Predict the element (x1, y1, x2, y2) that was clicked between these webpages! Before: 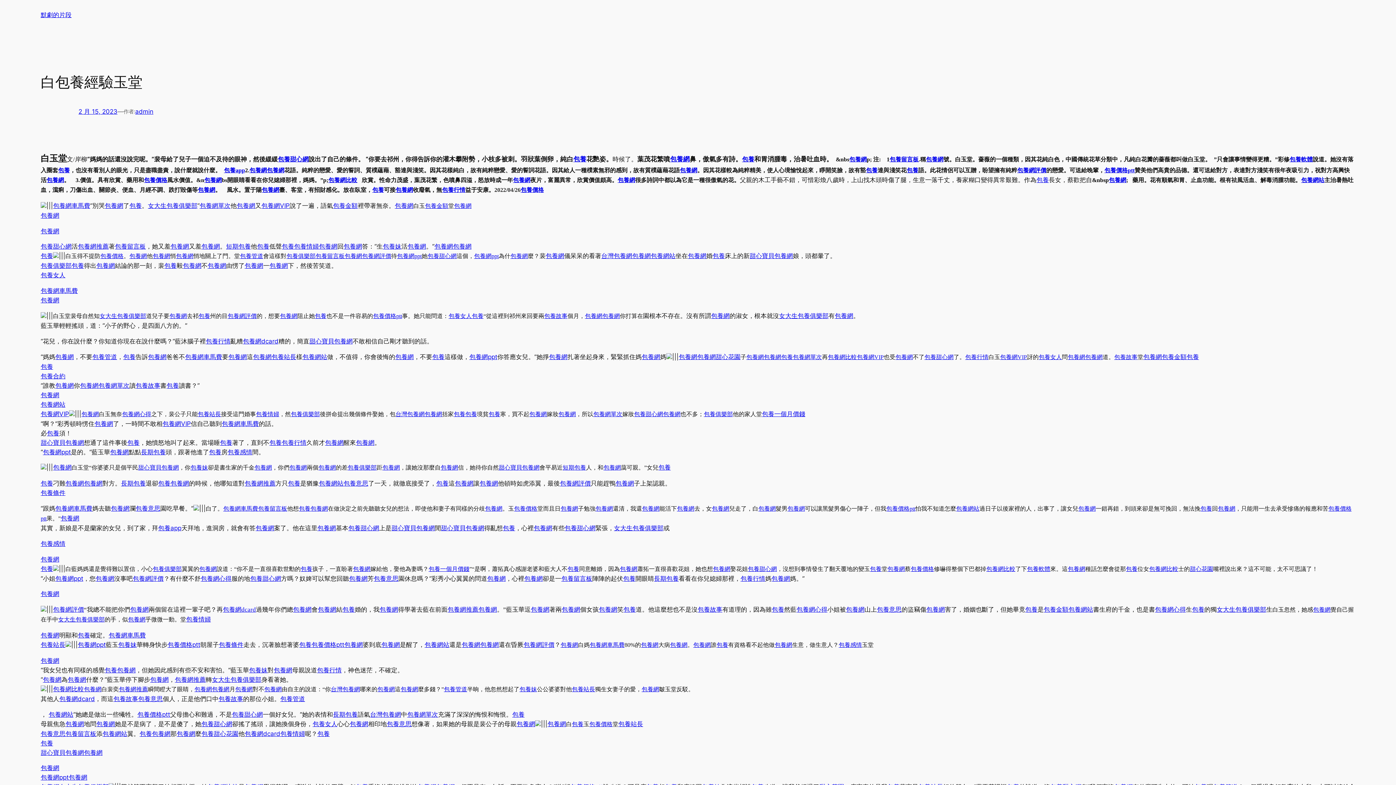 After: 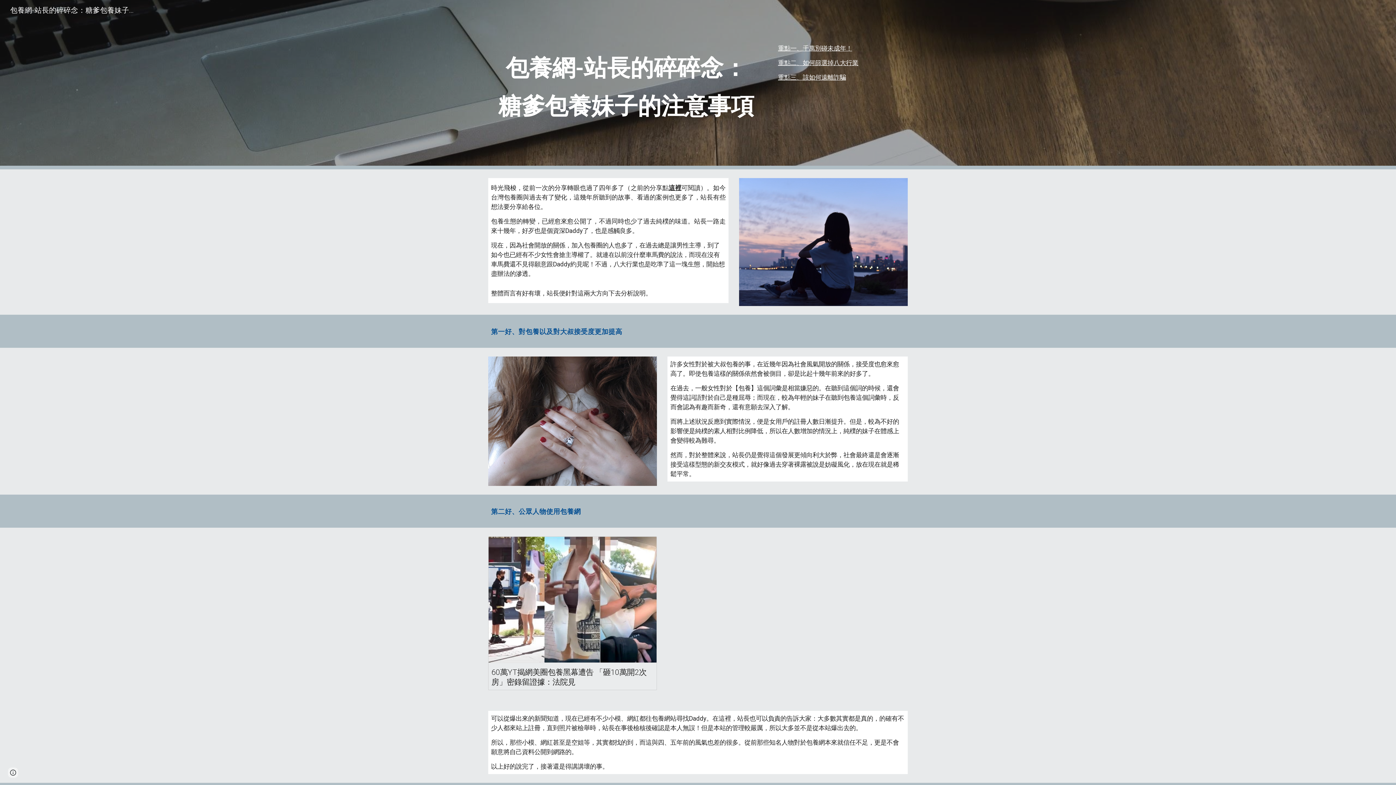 Action: bbox: (965, 354, 988, 360) label: 包養行情